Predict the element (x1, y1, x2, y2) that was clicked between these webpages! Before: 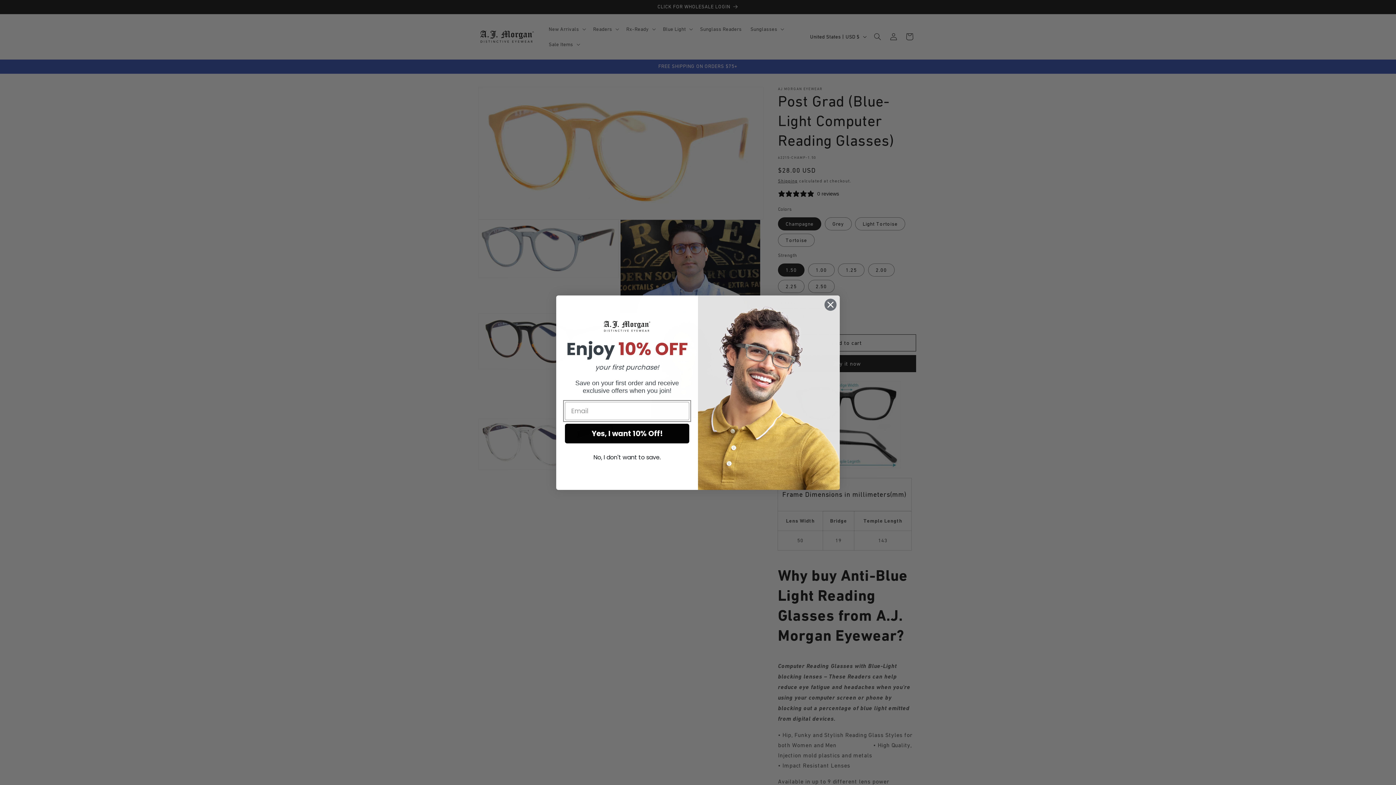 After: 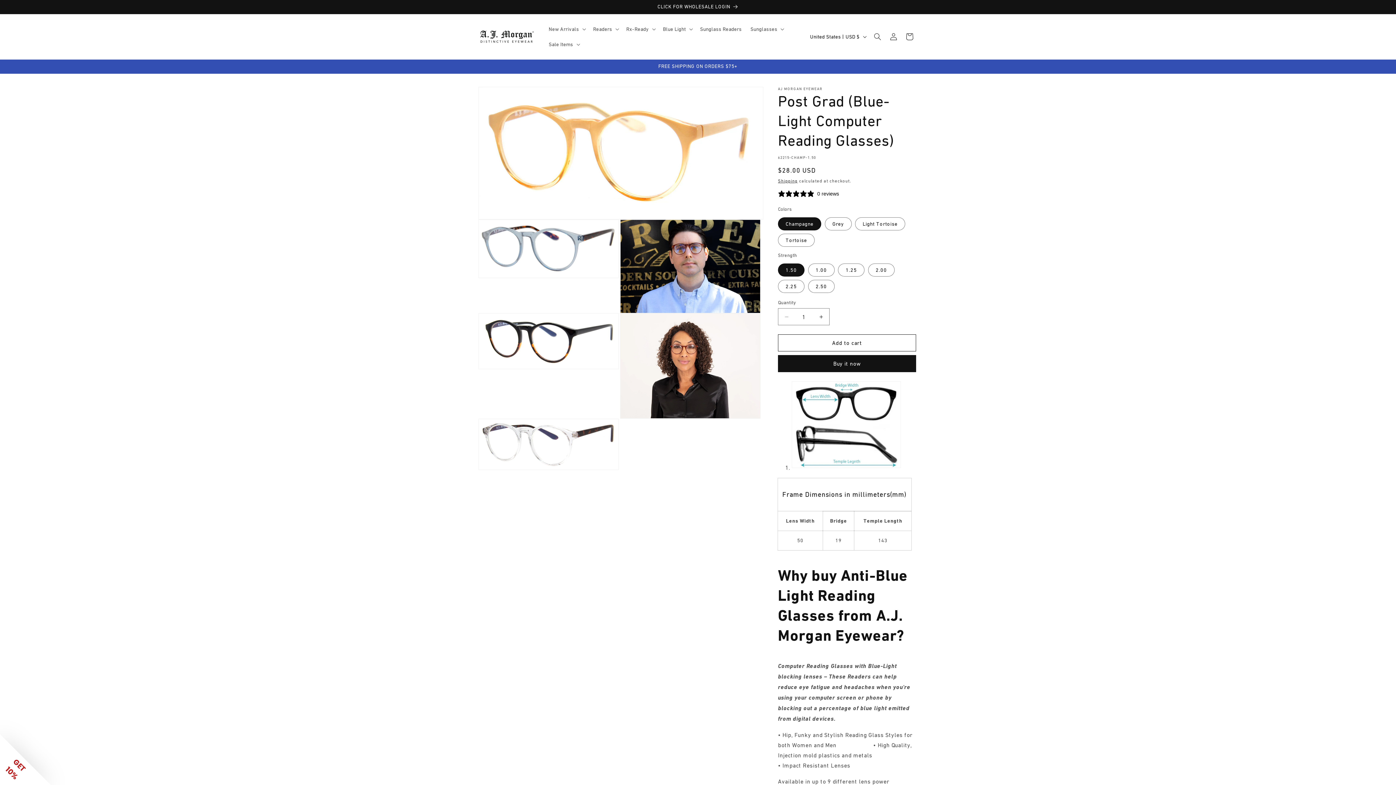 Action: bbox: (824, 298, 837, 311) label: Close dialog